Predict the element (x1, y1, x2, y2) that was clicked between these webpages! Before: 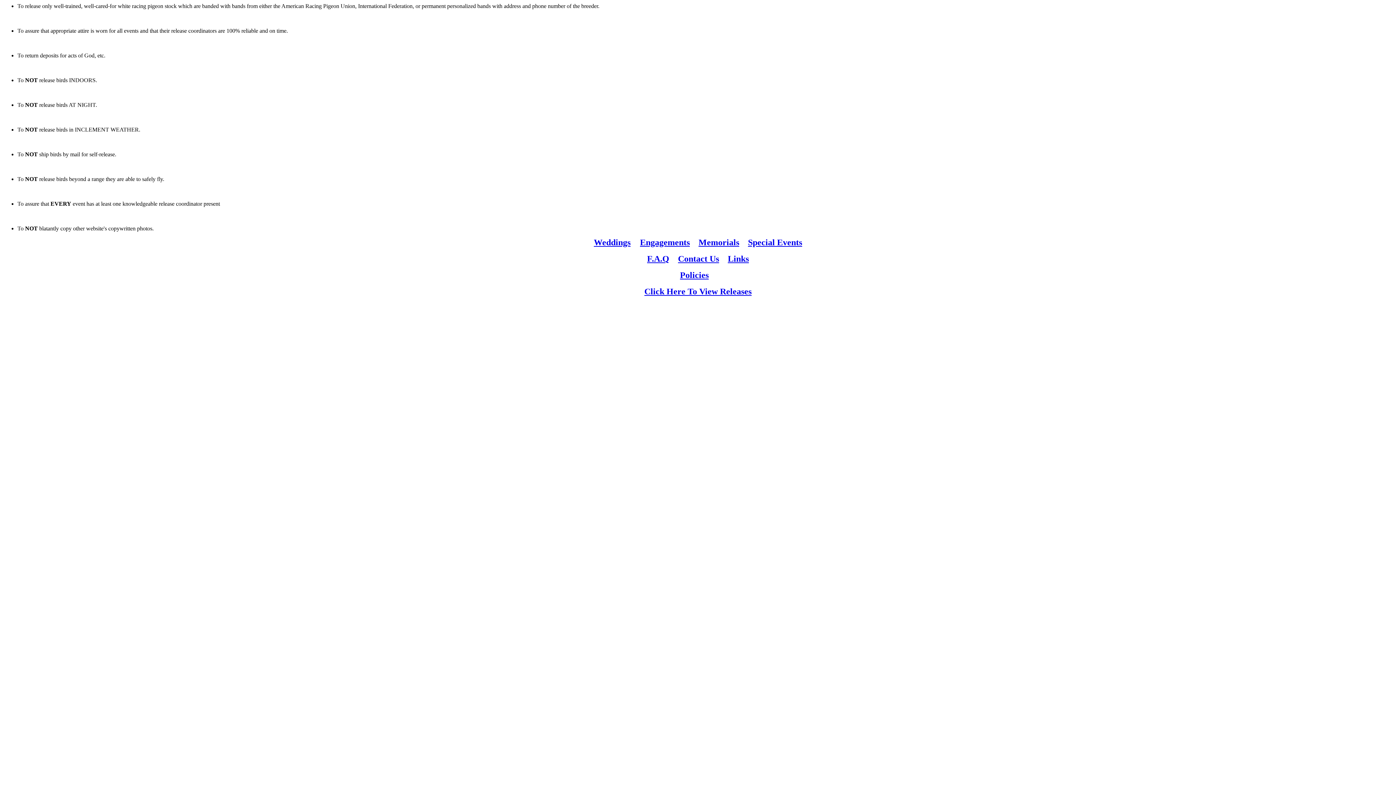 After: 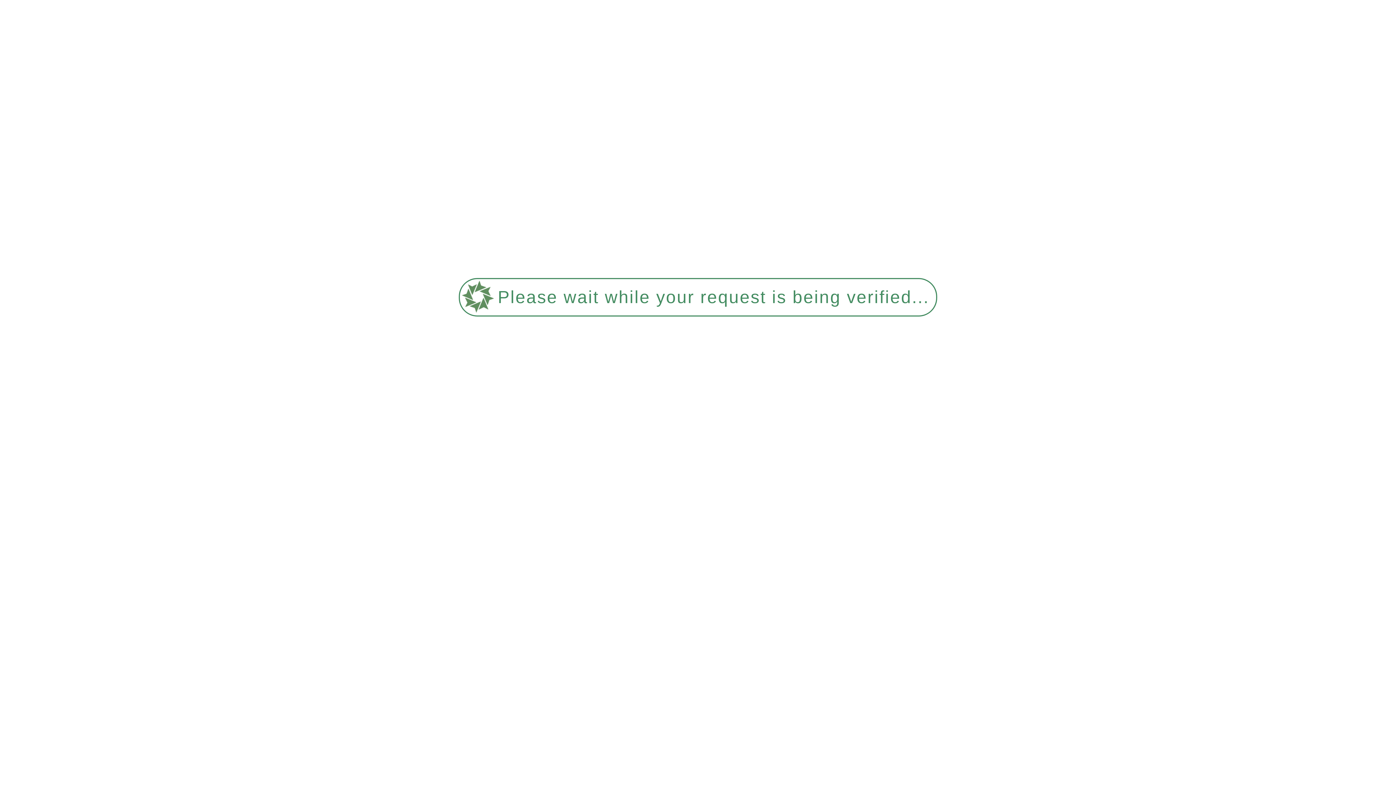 Action: label: Click Here To View Releases bbox: (644, 286, 751, 296)